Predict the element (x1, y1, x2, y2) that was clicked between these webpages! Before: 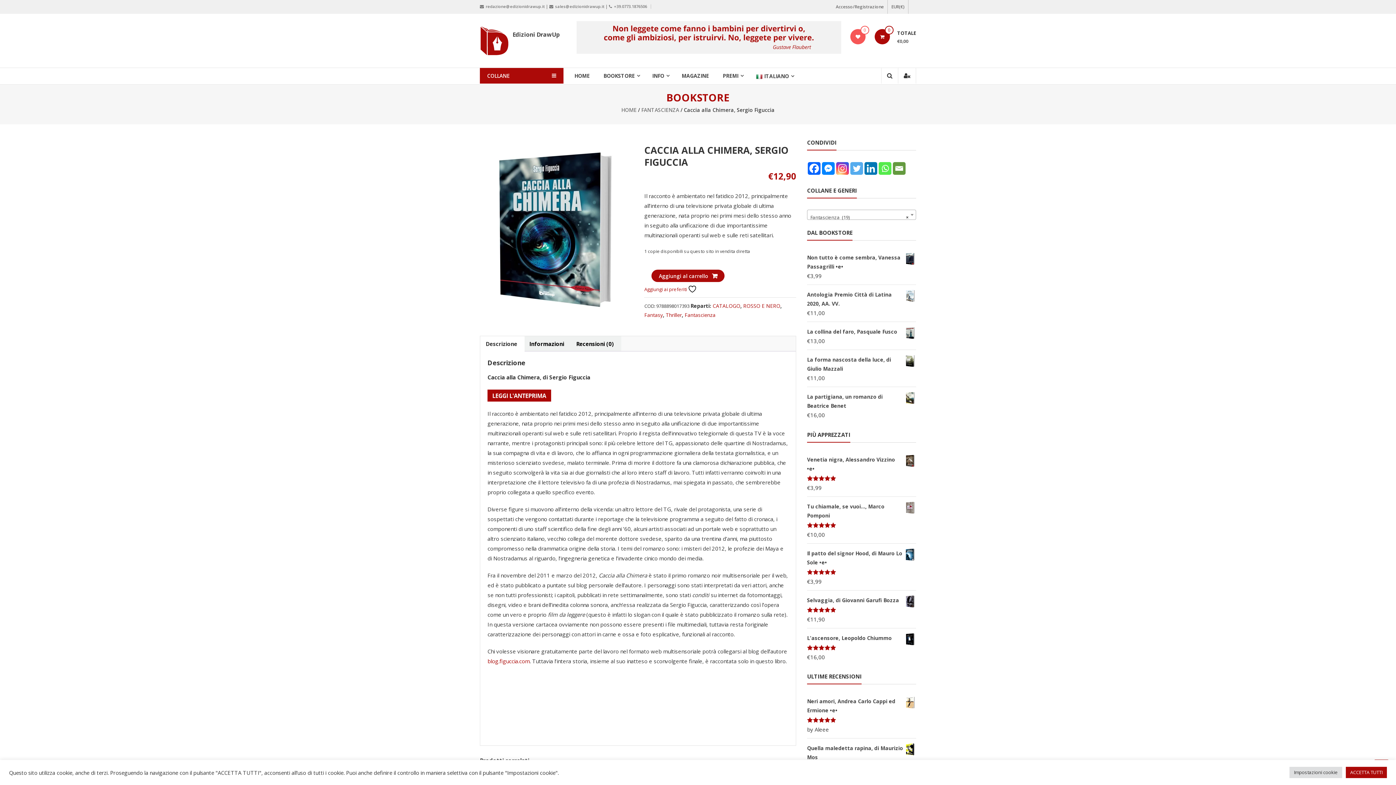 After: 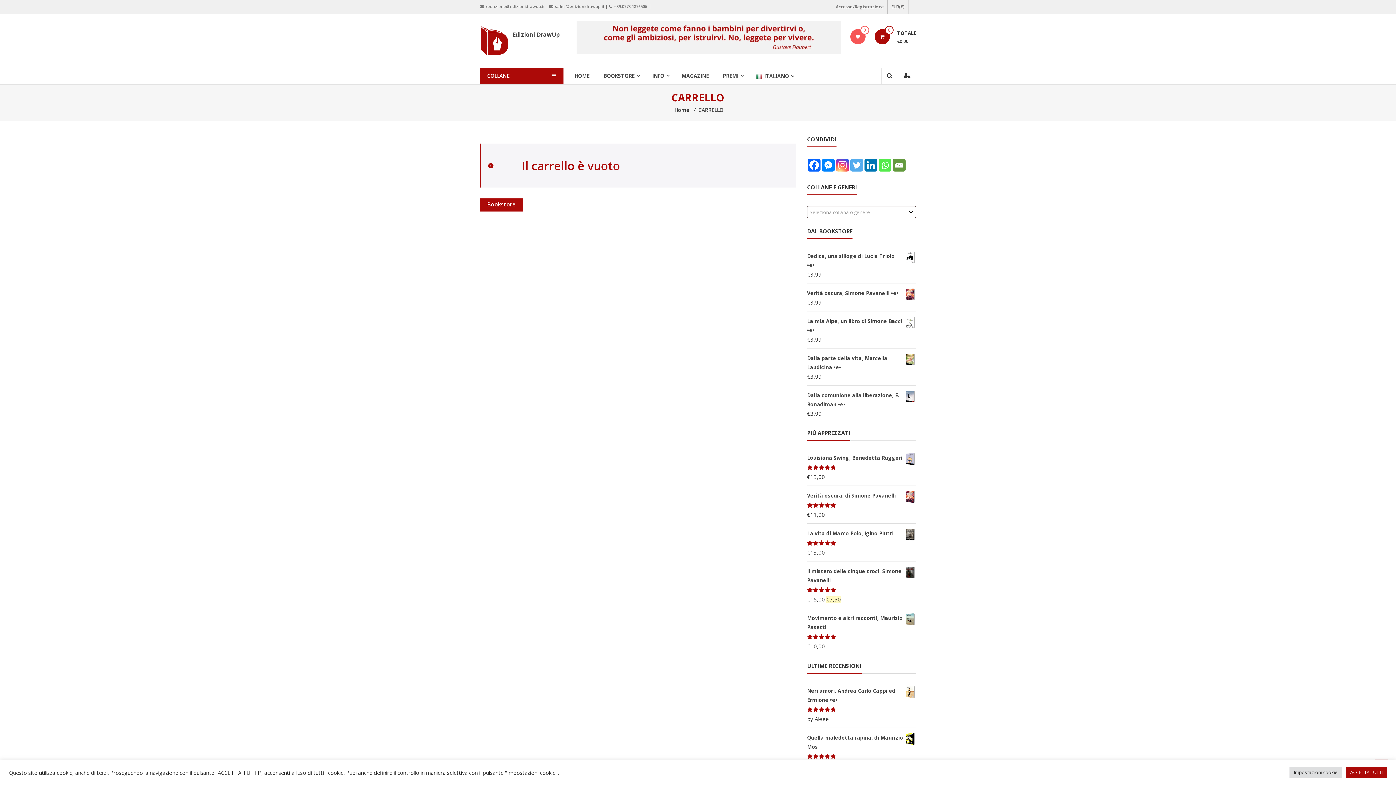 Action: label: 0 bbox: (874, 29, 890, 44)